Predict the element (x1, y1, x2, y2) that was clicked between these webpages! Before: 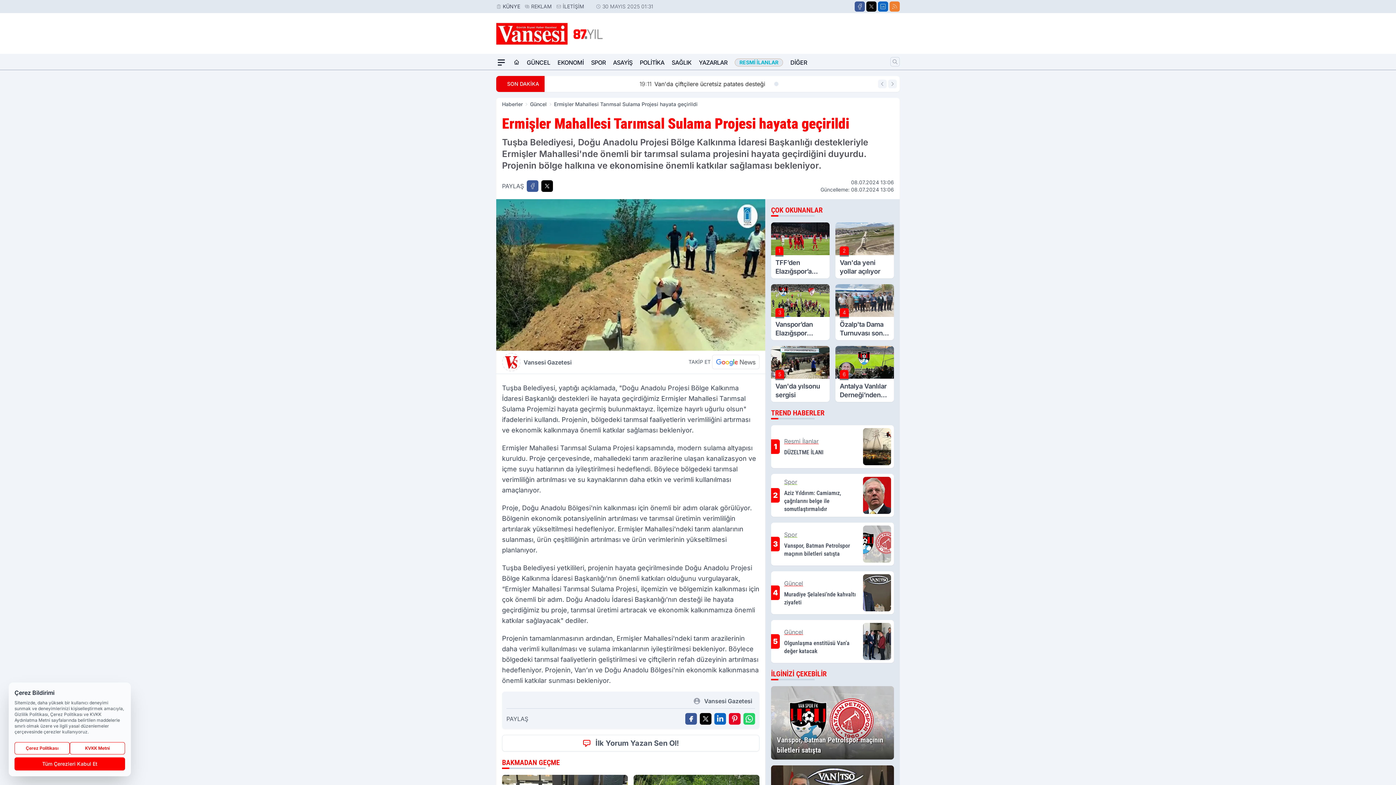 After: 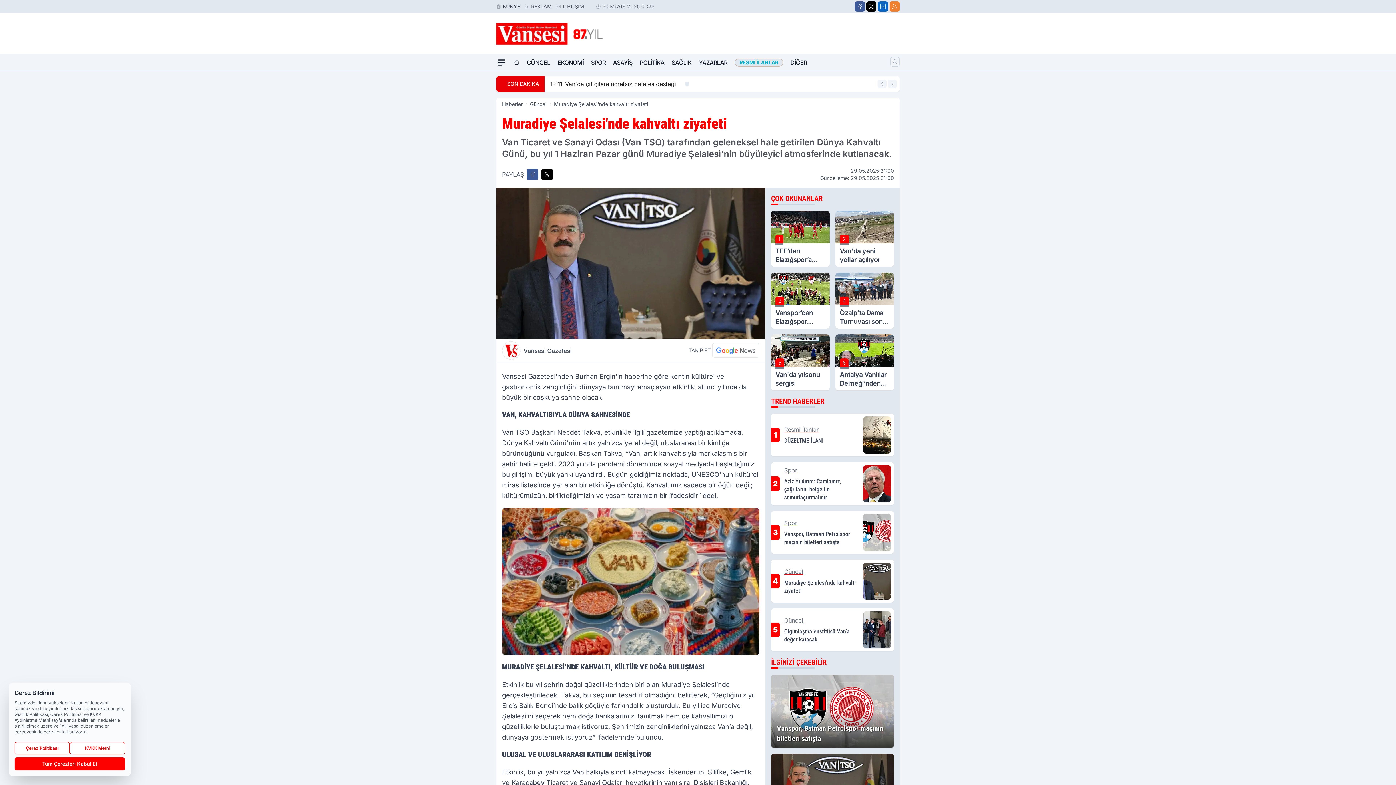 Action: bbox: (771, 571, 894, 614) label: 4
Güncel
Muradiye Şelalesi’nde kahvaltı ziyafeti